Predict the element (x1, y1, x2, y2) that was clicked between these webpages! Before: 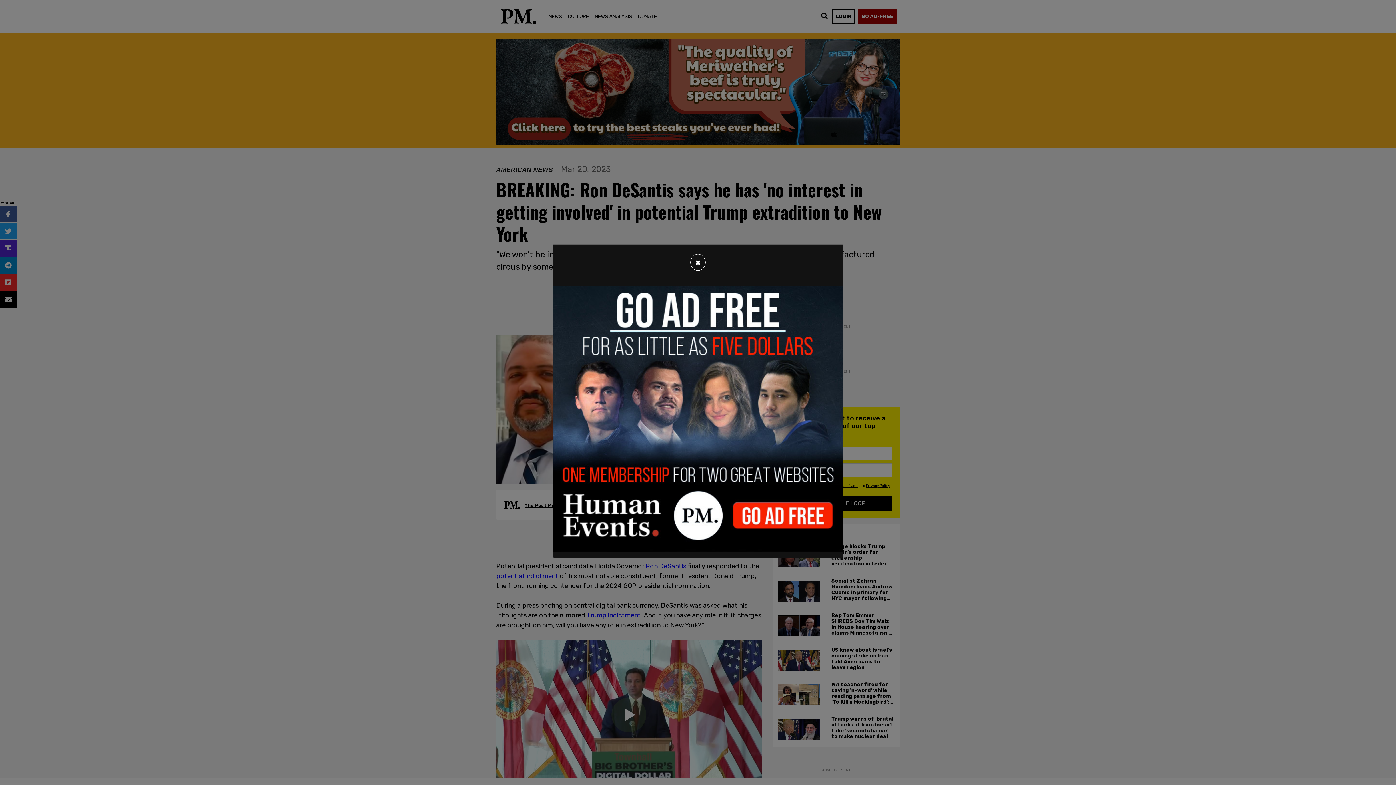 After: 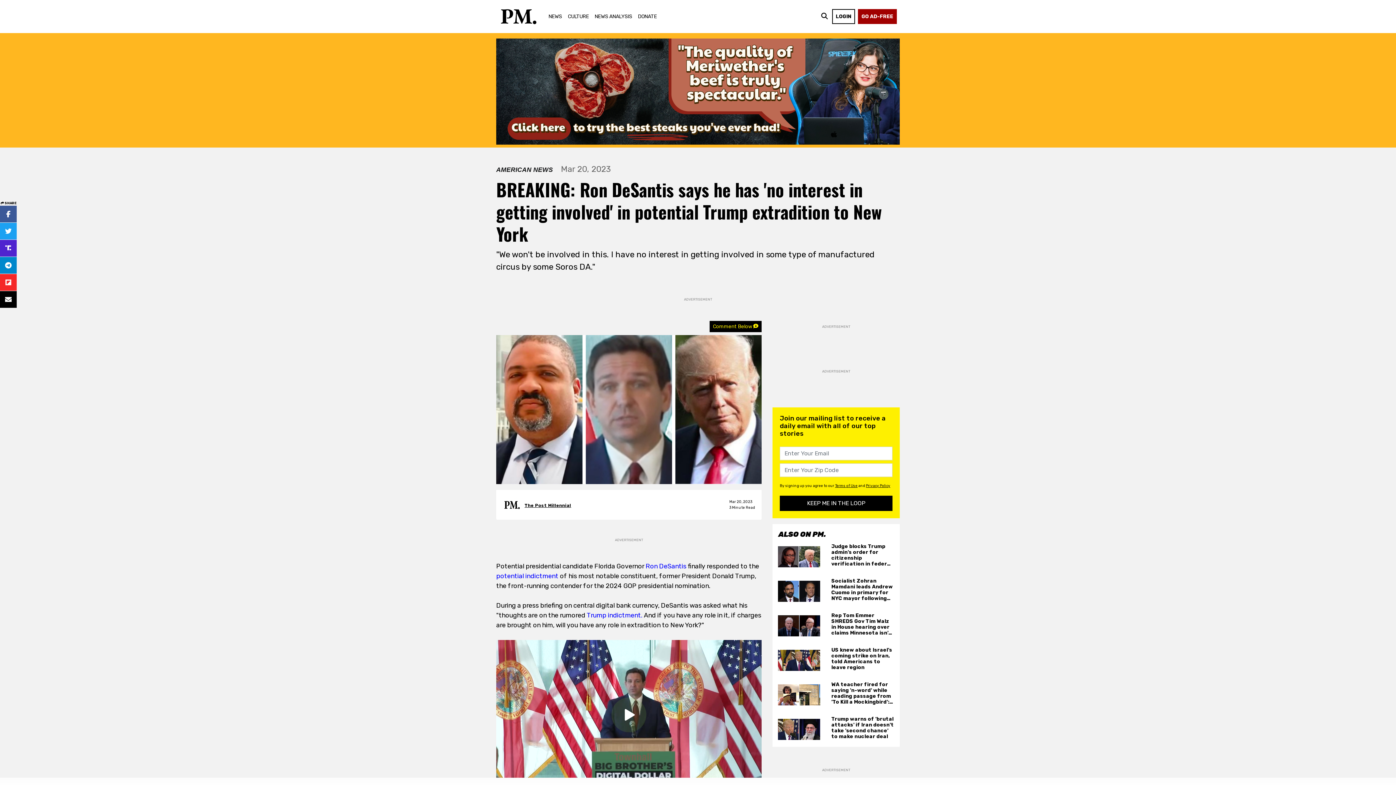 Action: label: Close bbox: (690, 254, 705, 271)